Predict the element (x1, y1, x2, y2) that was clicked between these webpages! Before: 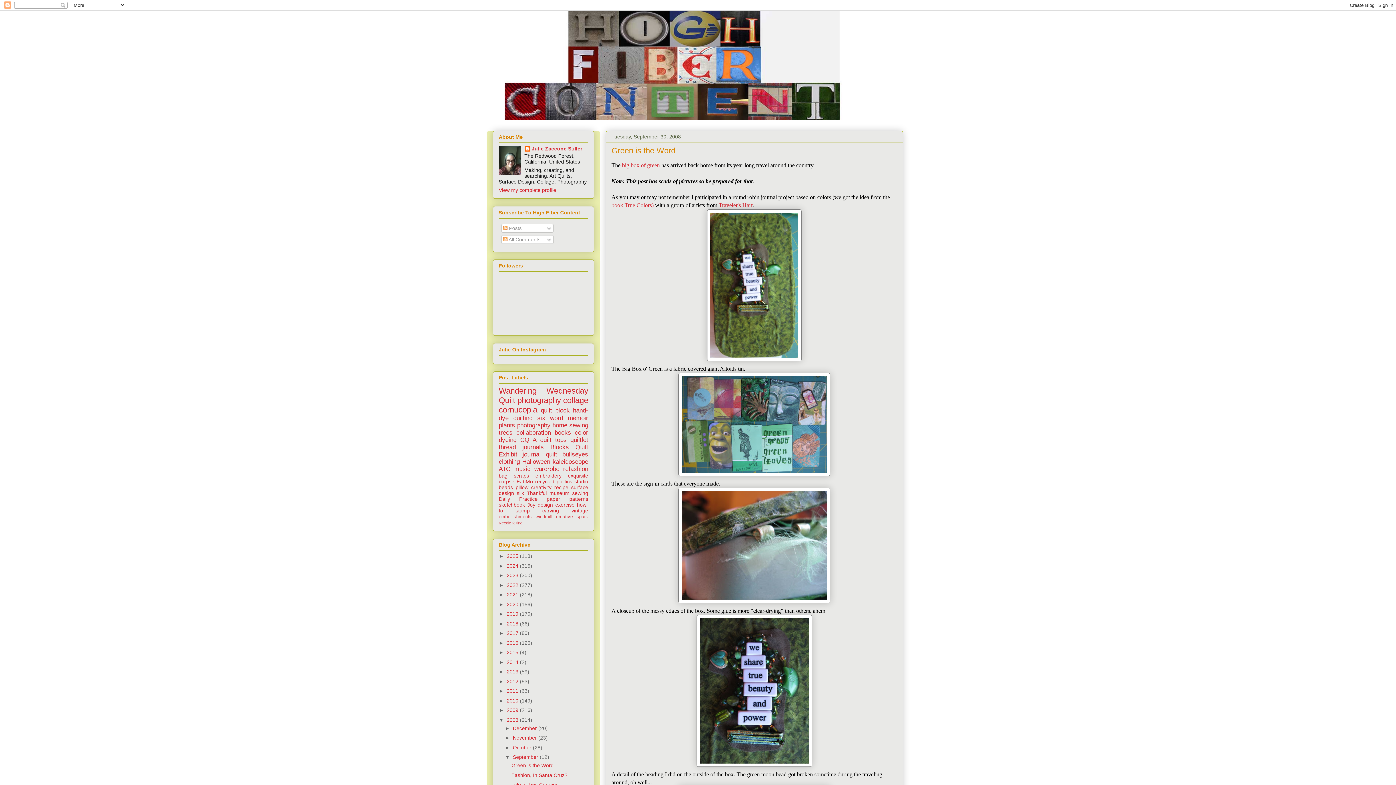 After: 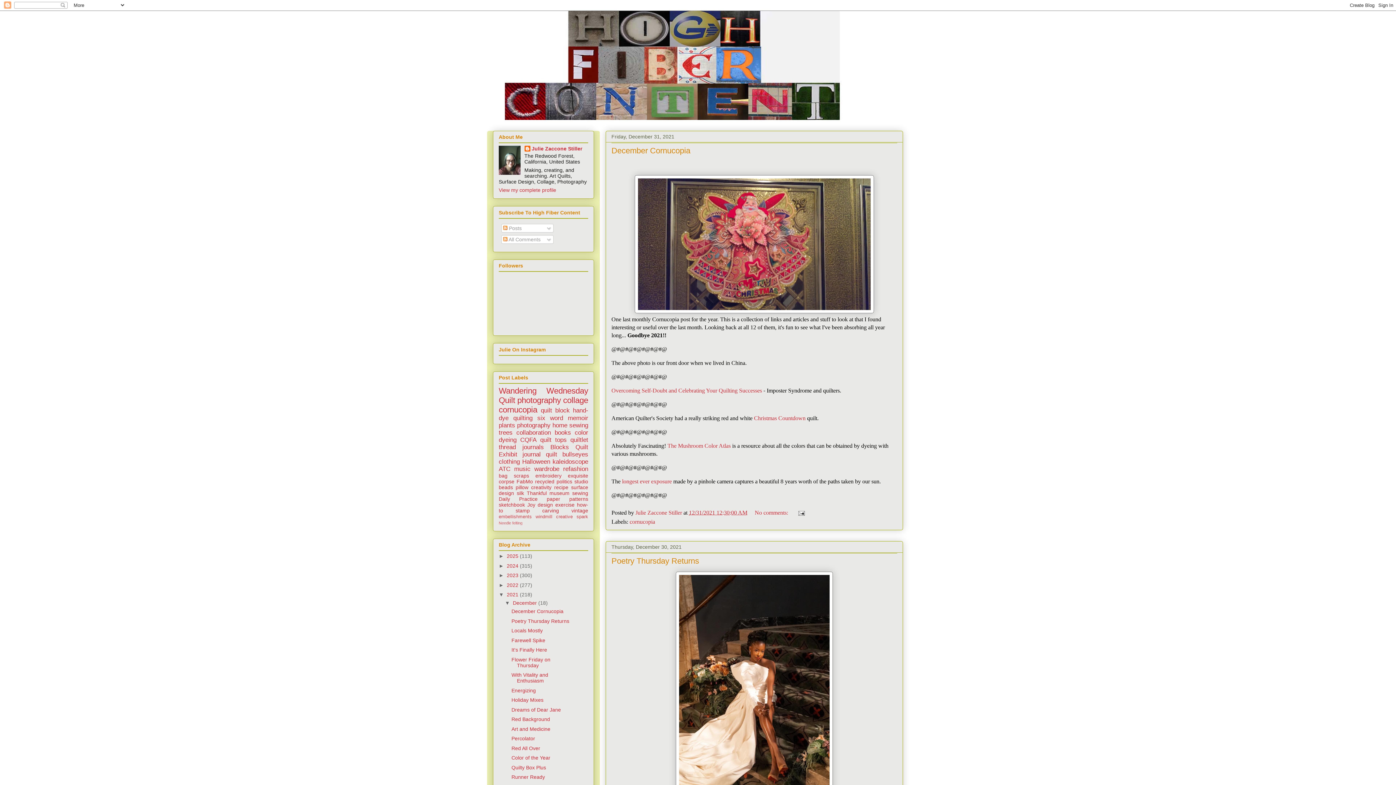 Action: bbox: (506, 592, 520, 597) label: 2021 